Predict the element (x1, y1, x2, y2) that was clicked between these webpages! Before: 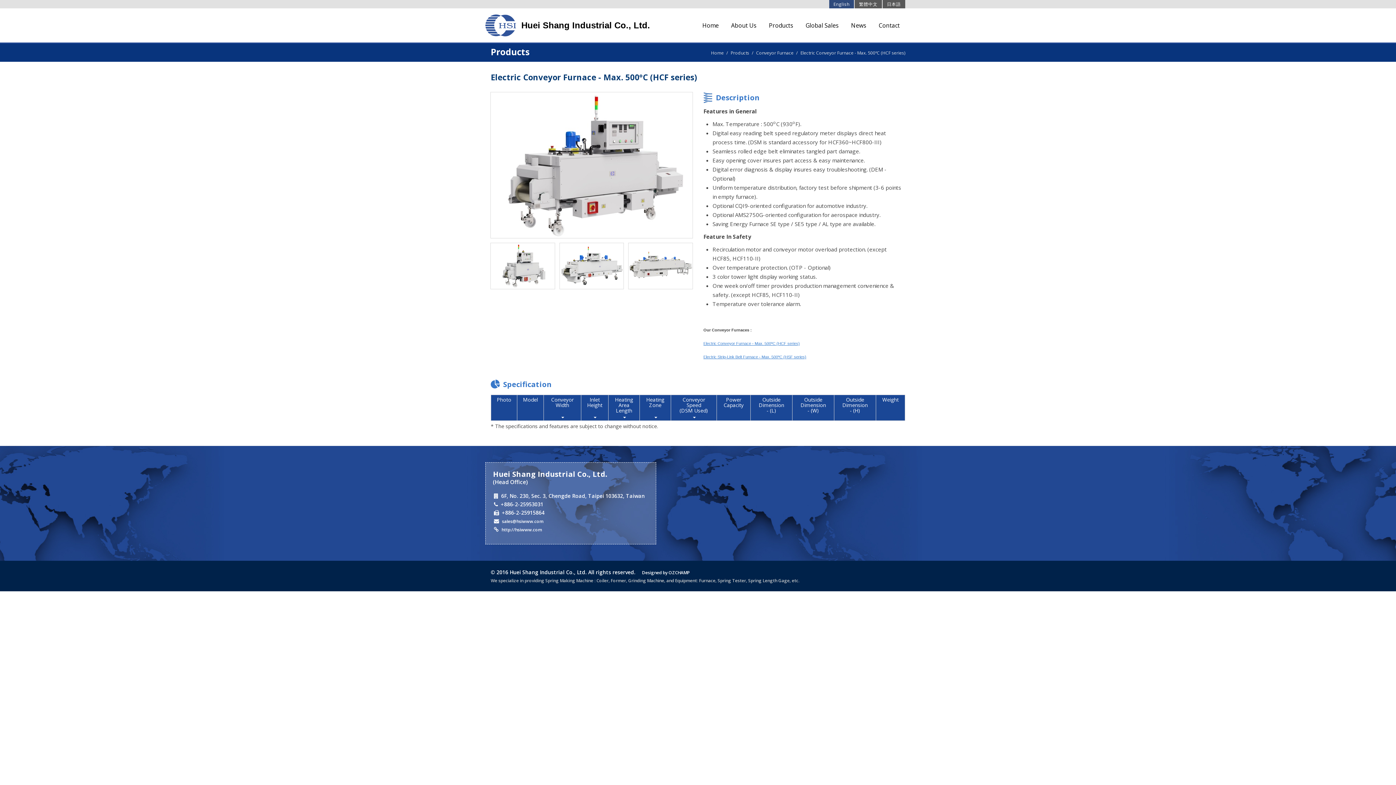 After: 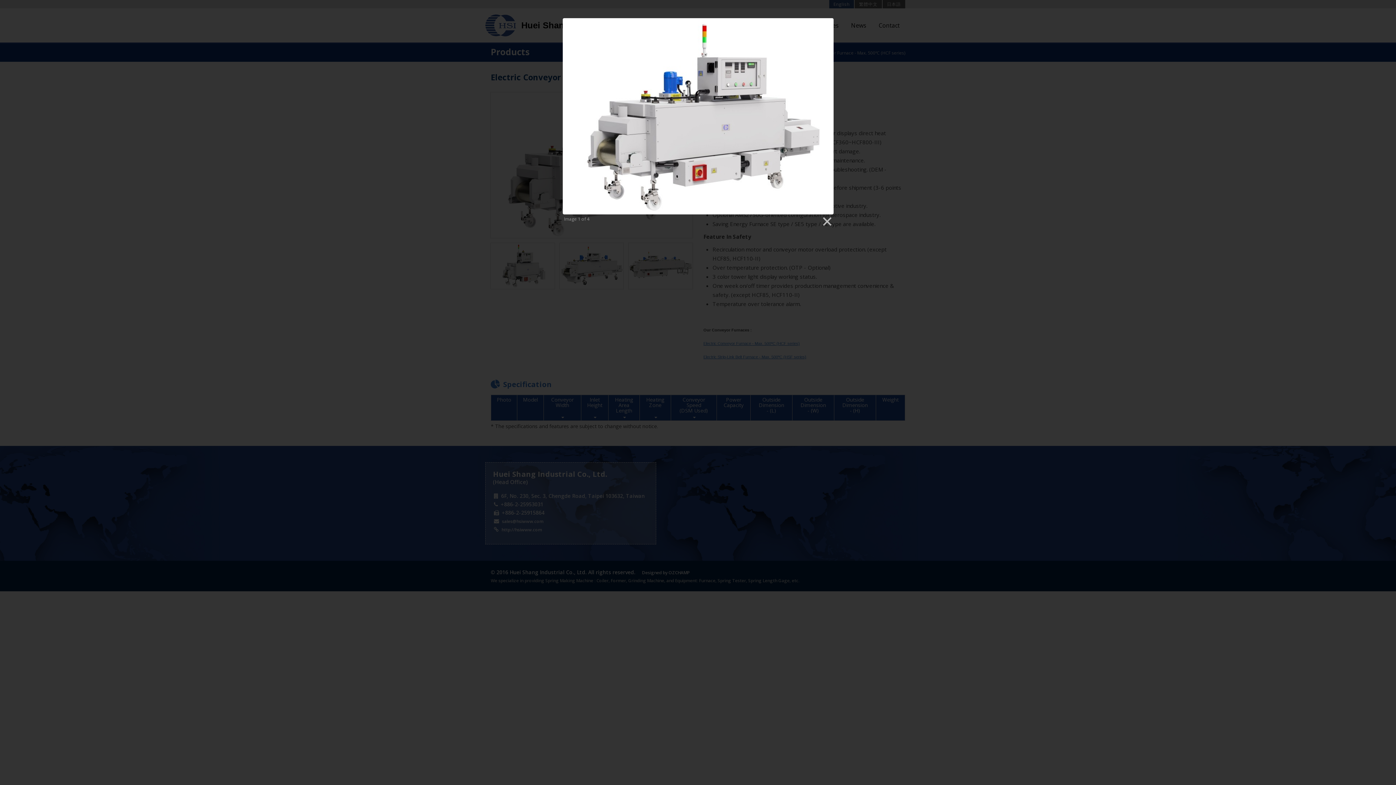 Action: bbox: (490, 161, 692, 168)